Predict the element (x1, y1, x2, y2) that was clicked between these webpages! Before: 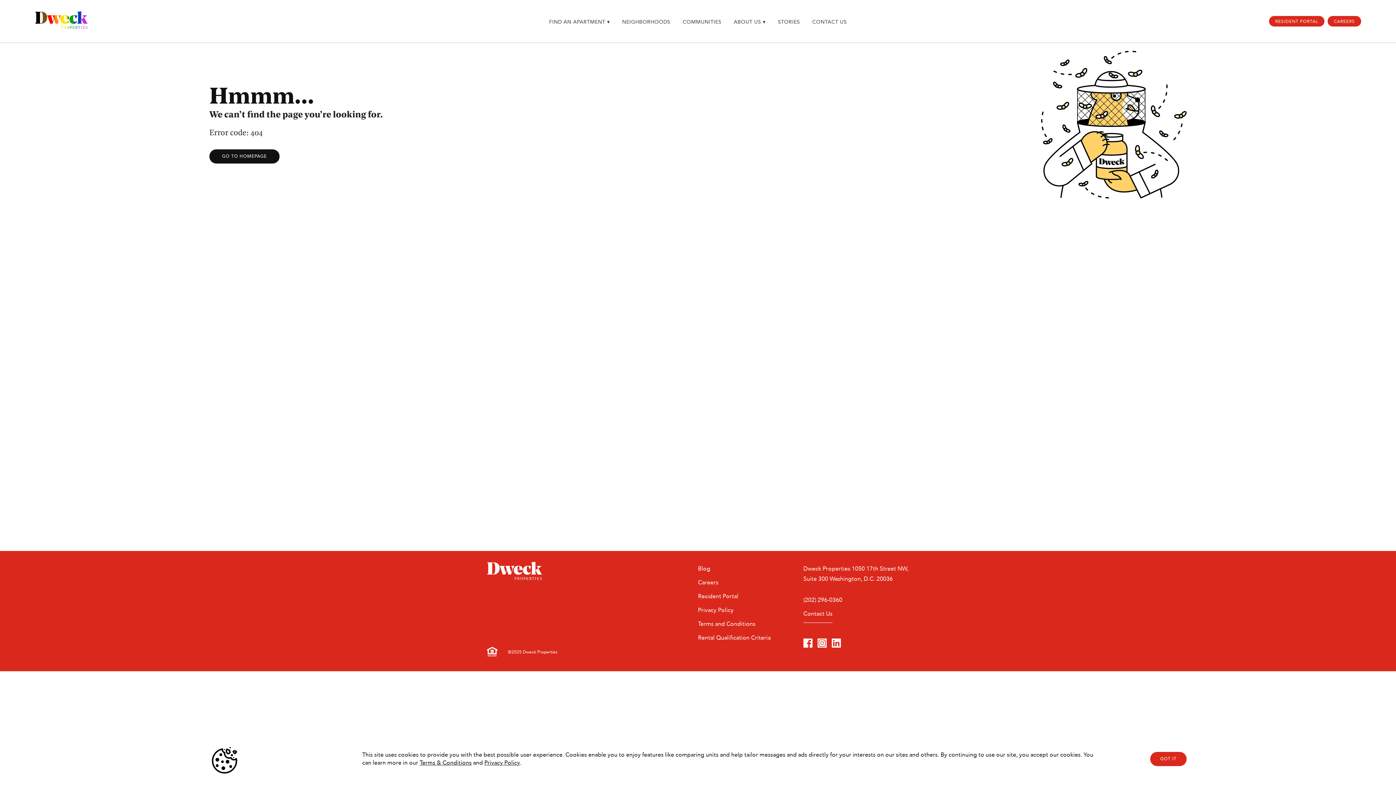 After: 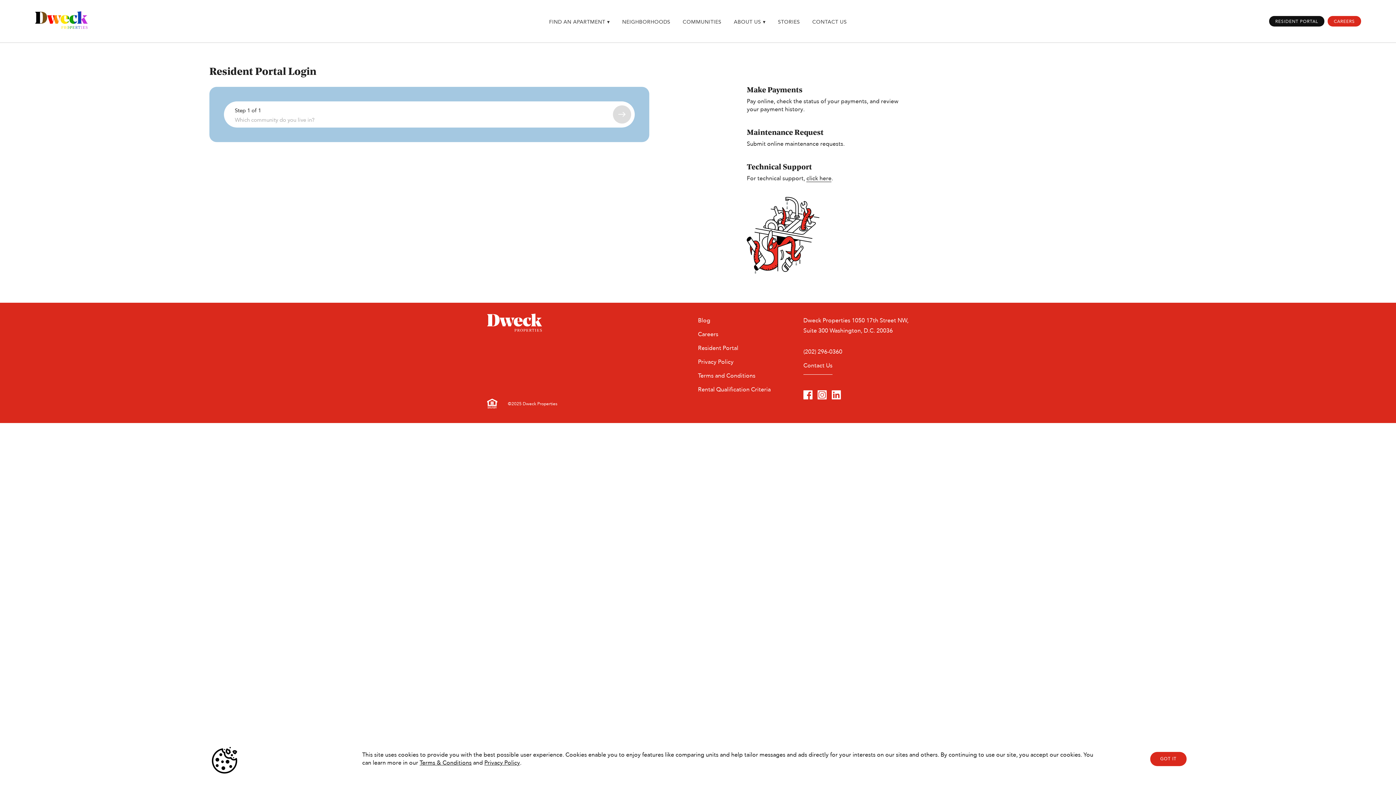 Action: label: Resident Portal bbox: (698, 591, 738, 601)